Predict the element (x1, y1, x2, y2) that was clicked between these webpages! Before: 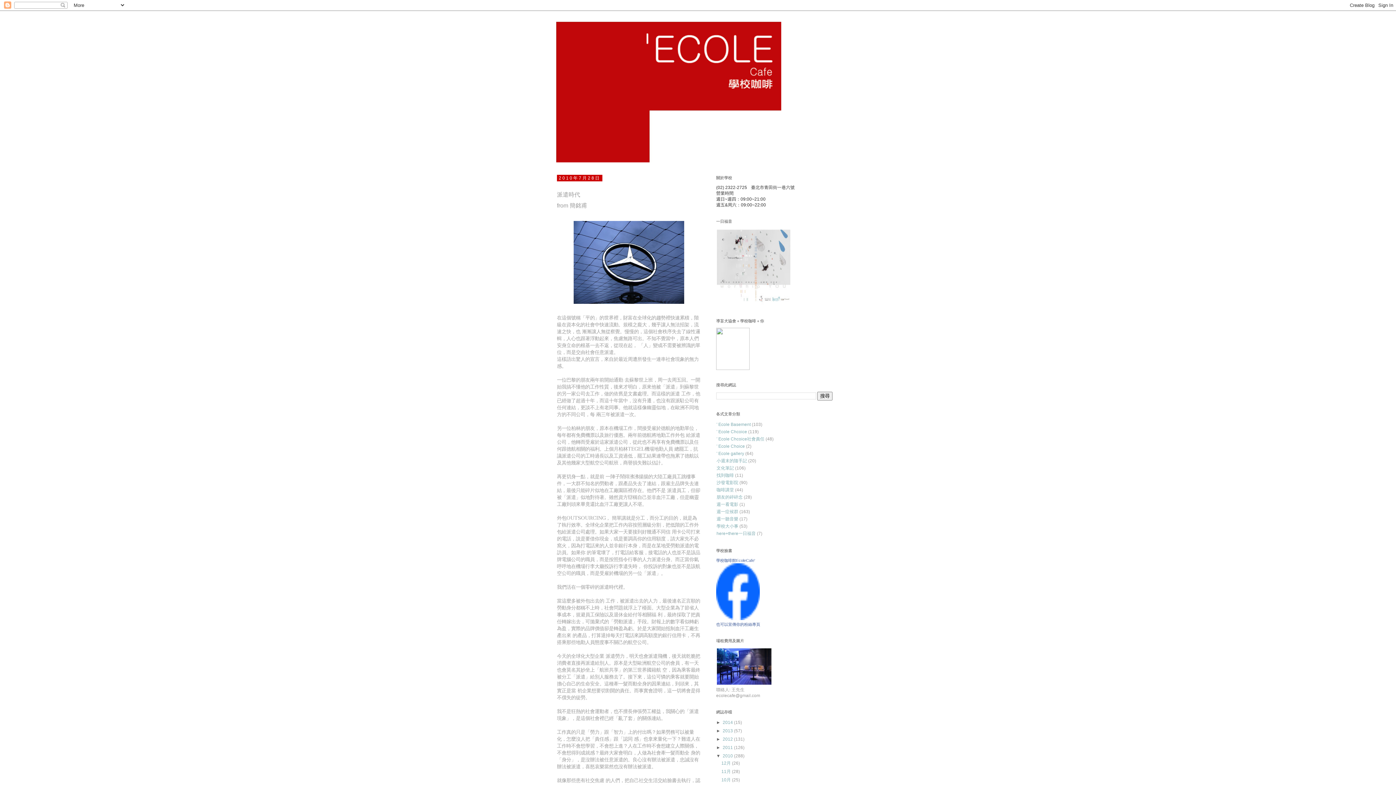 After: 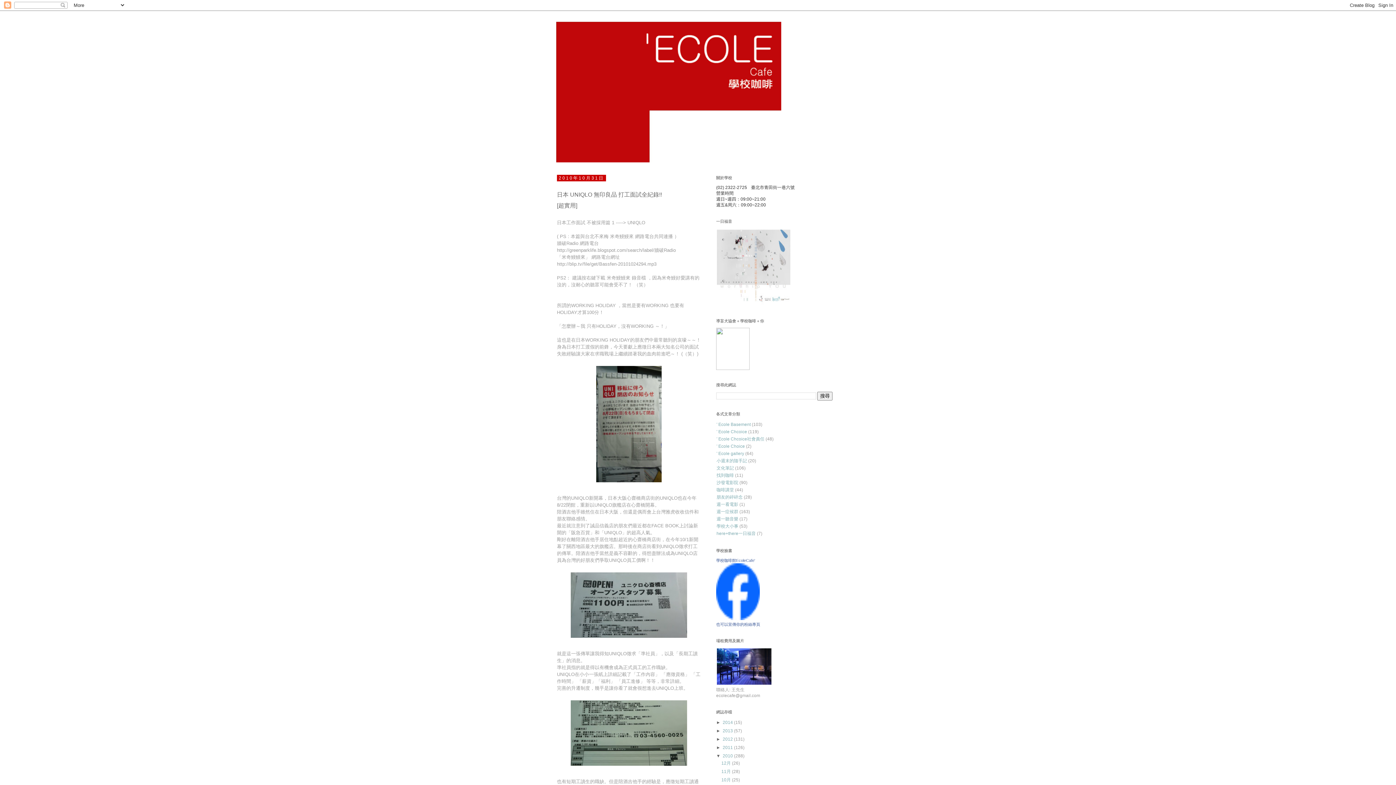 Action: label: 10月  bbox: (721, 777, 732, 782)